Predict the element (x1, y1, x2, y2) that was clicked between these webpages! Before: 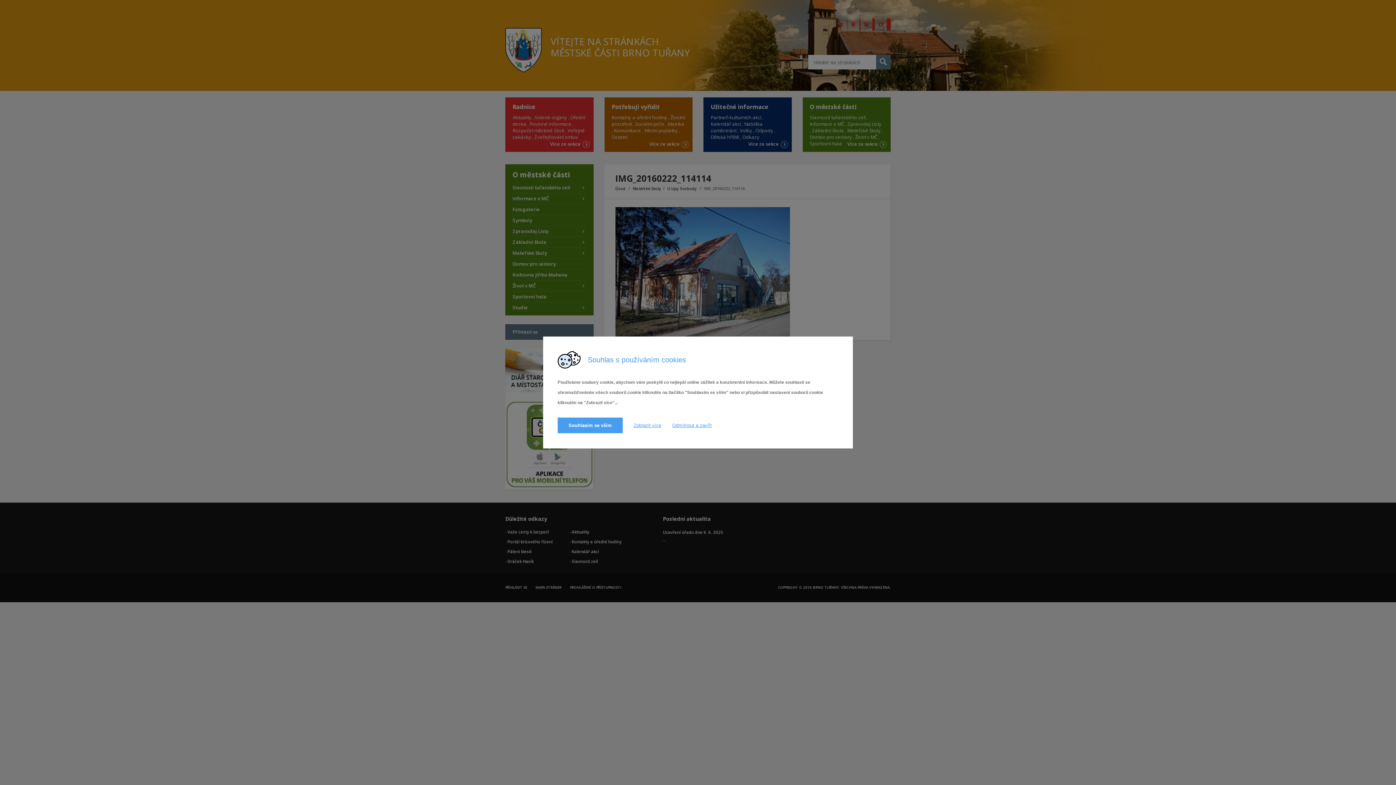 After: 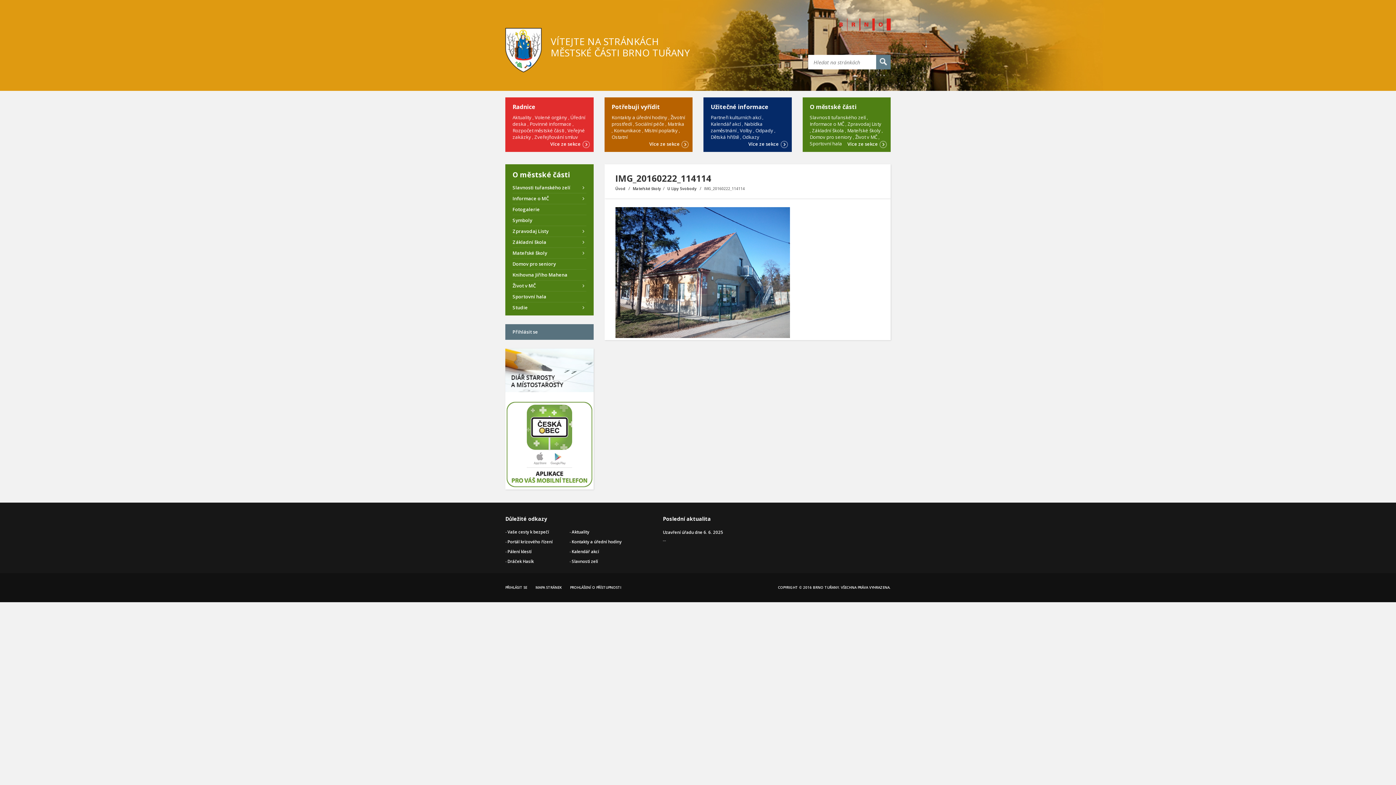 Action: bbox: (557, 417, 622, 433) label: Souhlasím se vším